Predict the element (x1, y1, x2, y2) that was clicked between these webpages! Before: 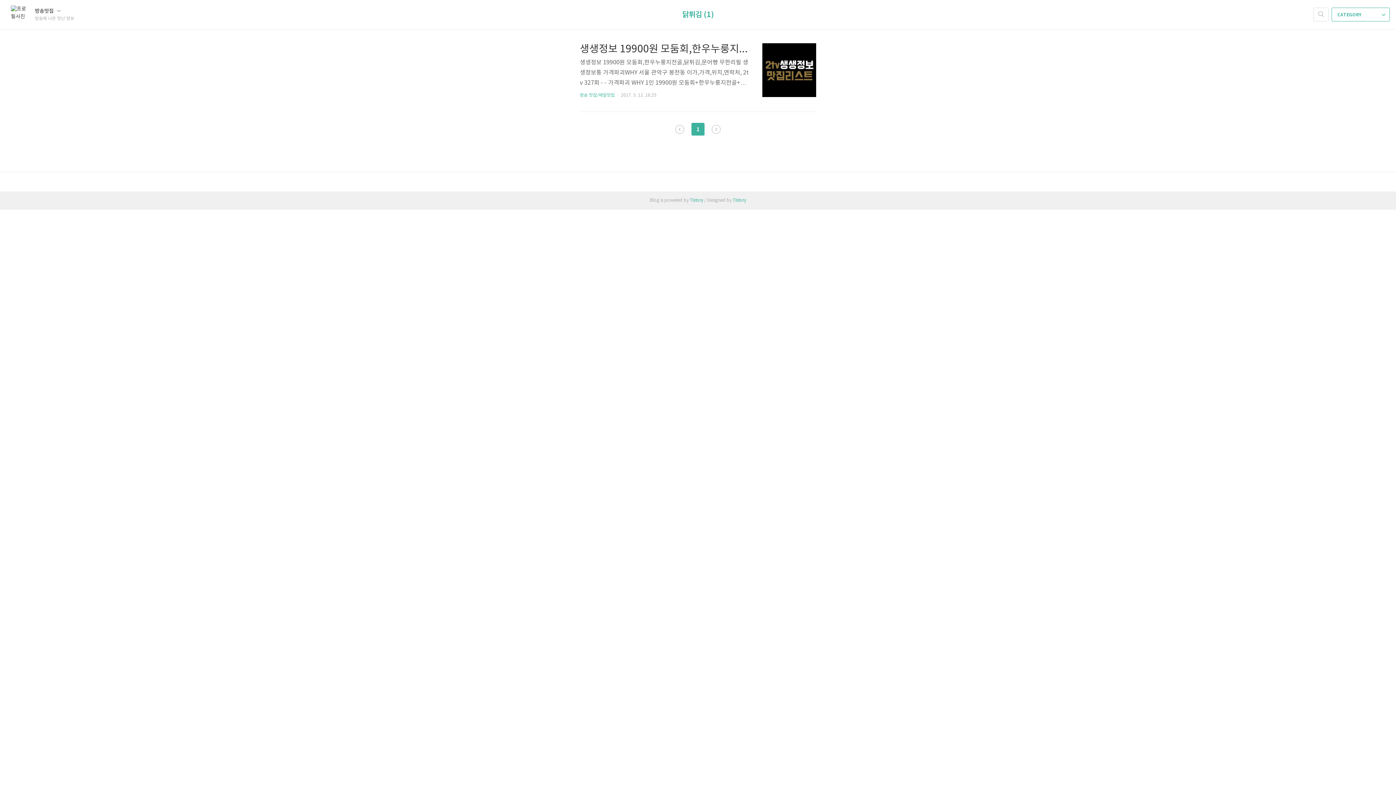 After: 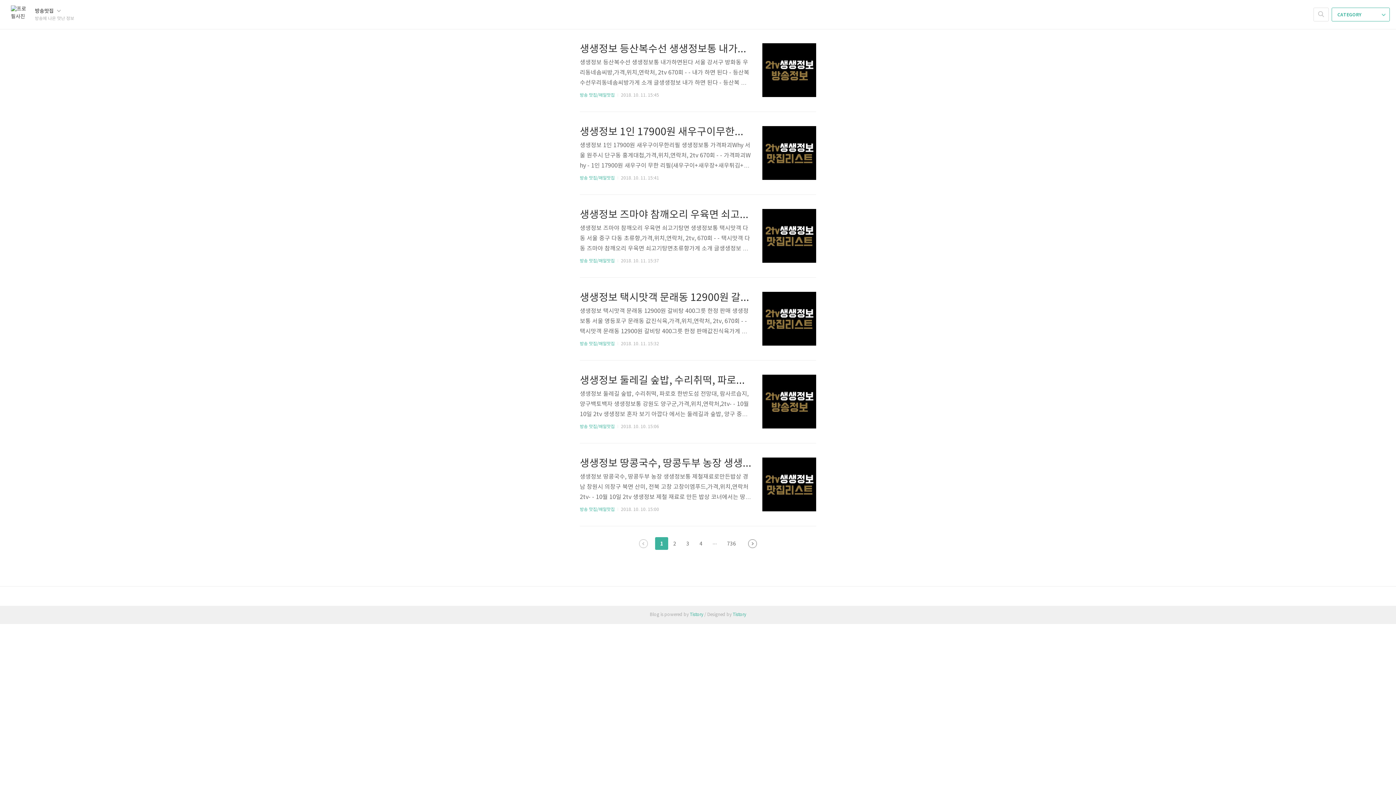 Action: bbox: (10, 5, 34, 23)